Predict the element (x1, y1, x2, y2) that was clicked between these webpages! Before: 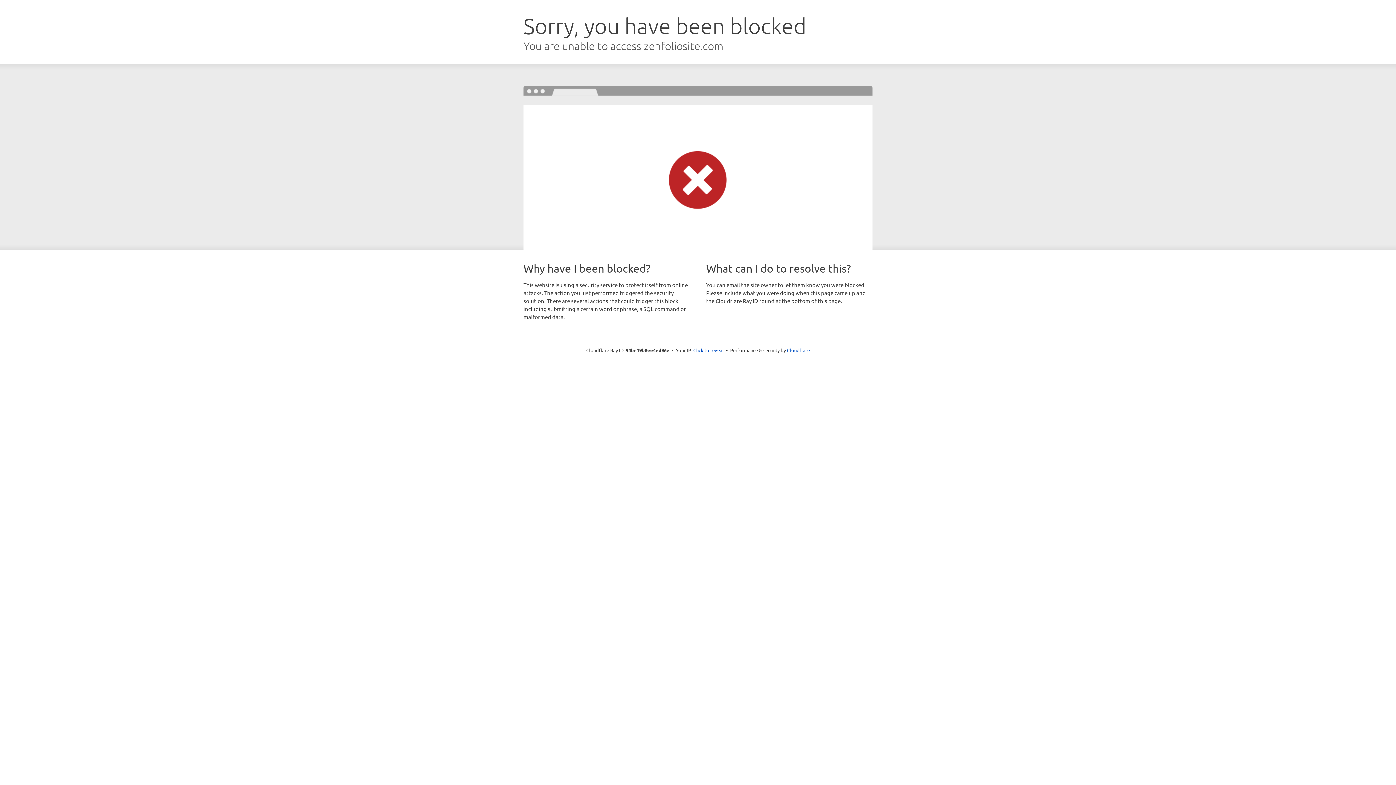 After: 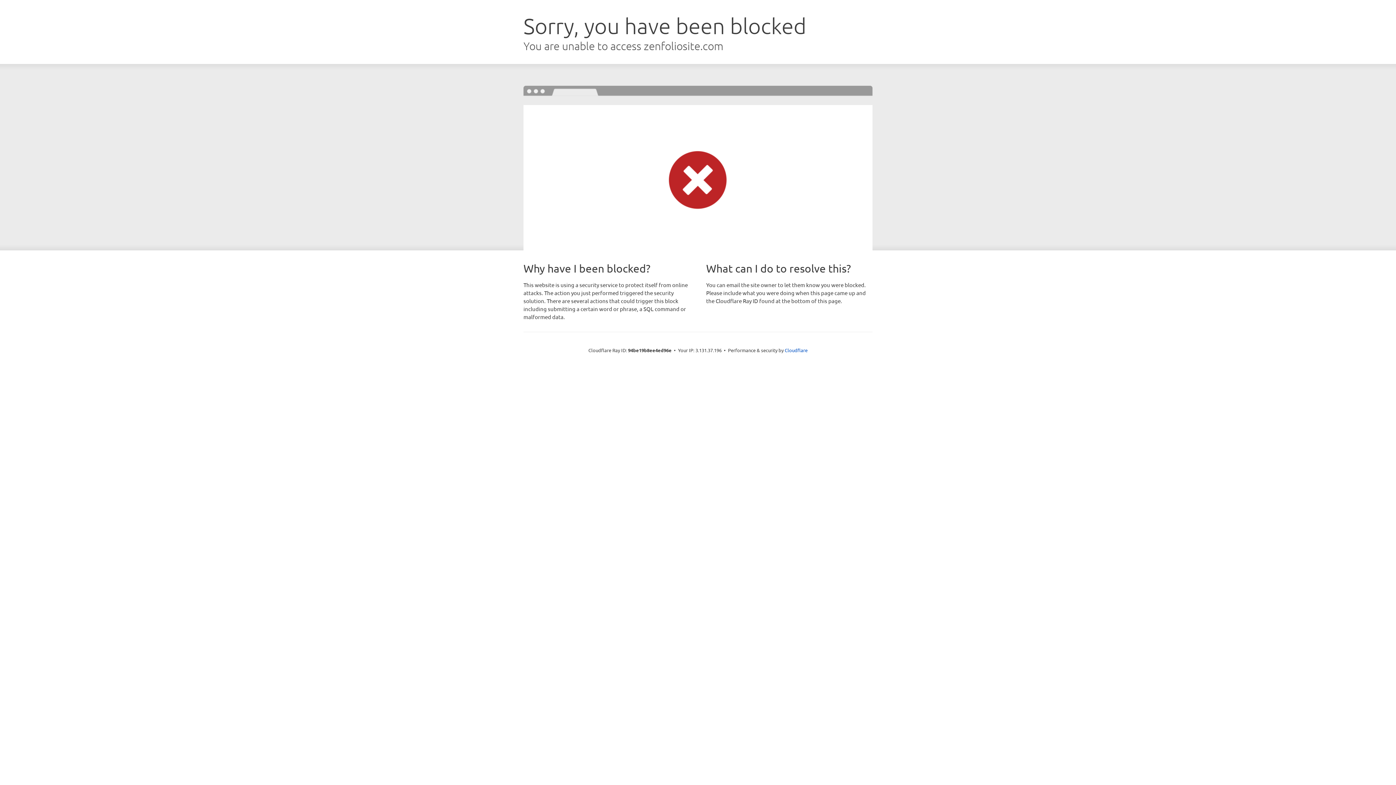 Action: label: Click to reveal bbox: (693, 346, 724, 353)